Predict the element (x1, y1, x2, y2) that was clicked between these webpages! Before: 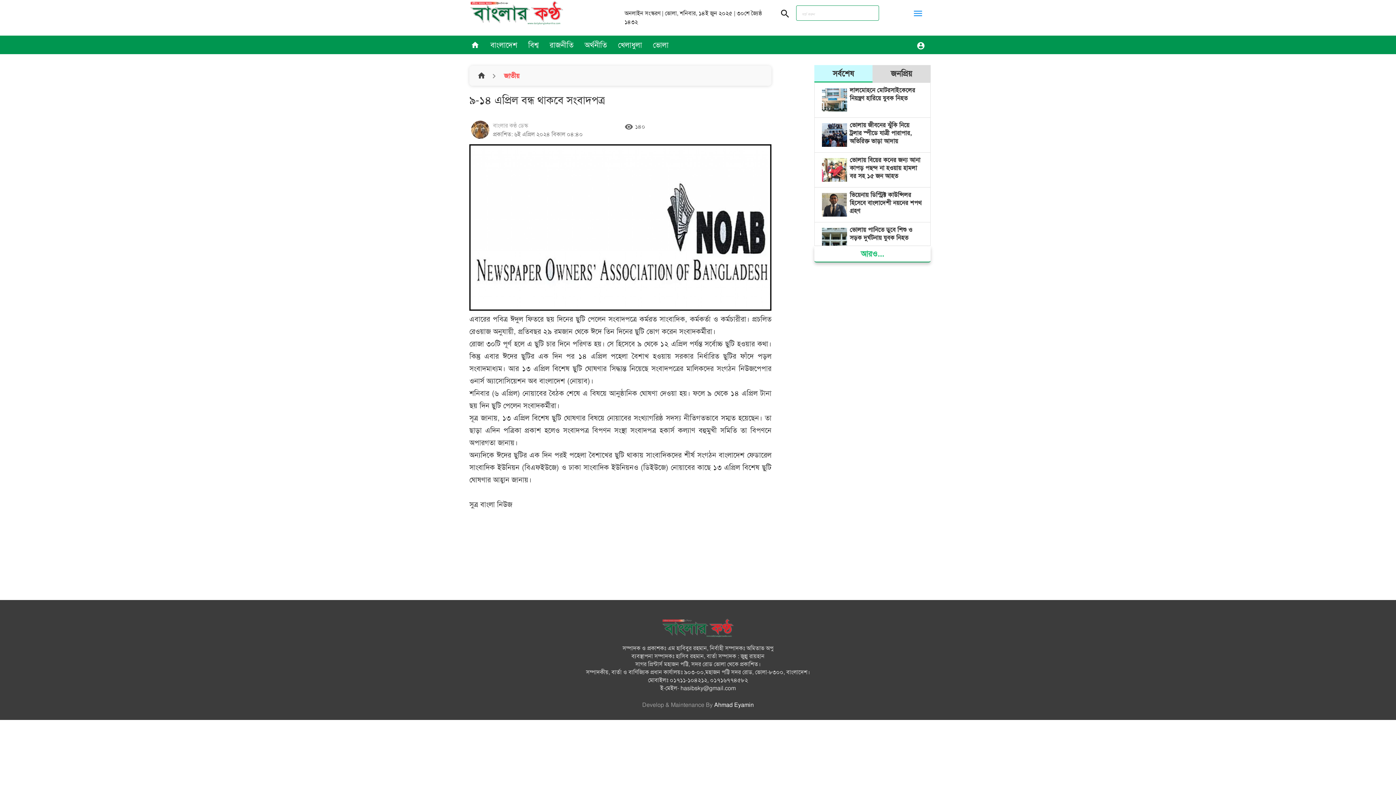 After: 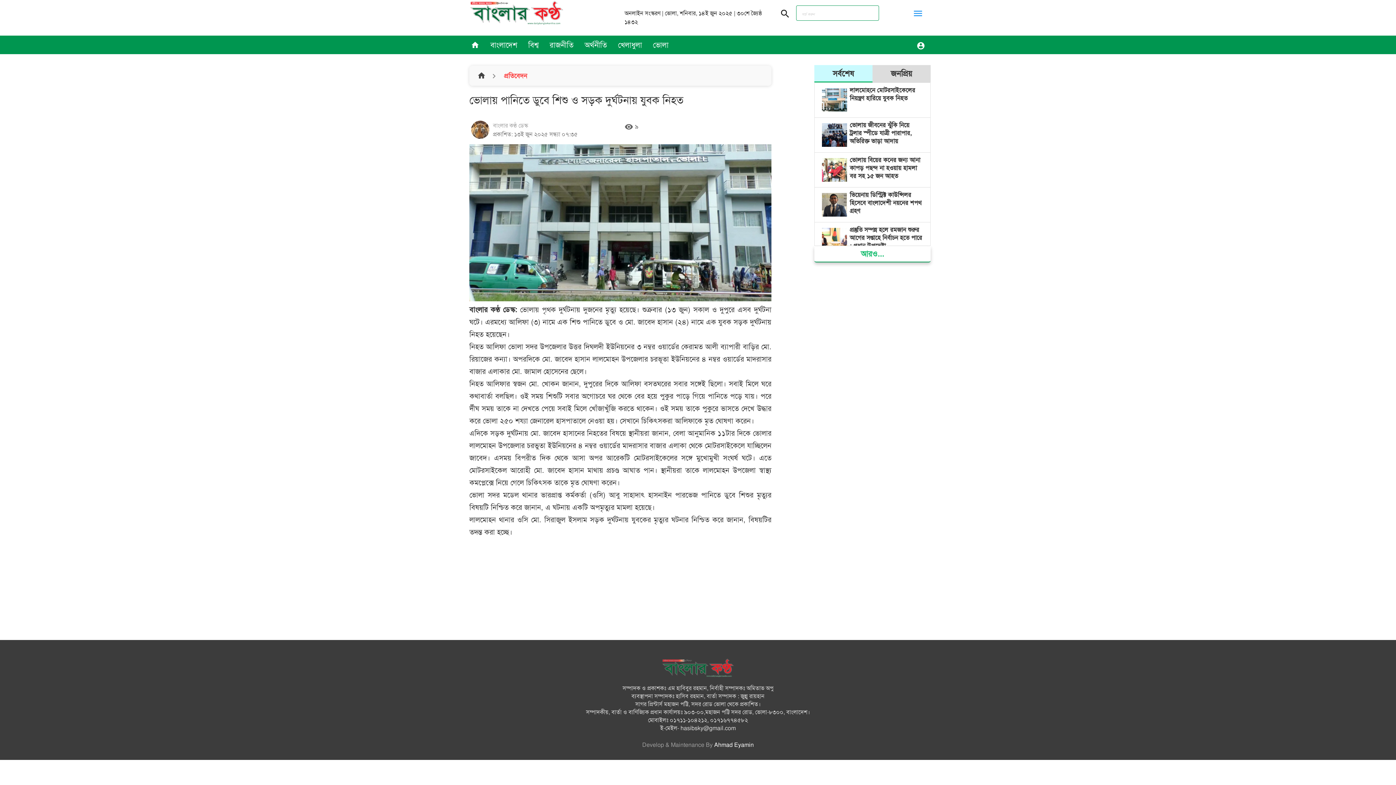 Action: bbox: (814, 222, 930, 257) label: ভোলায় পানিতে ডুবে শিশু ও সড়ক দুর্ঘটনায় যুবক নিহত